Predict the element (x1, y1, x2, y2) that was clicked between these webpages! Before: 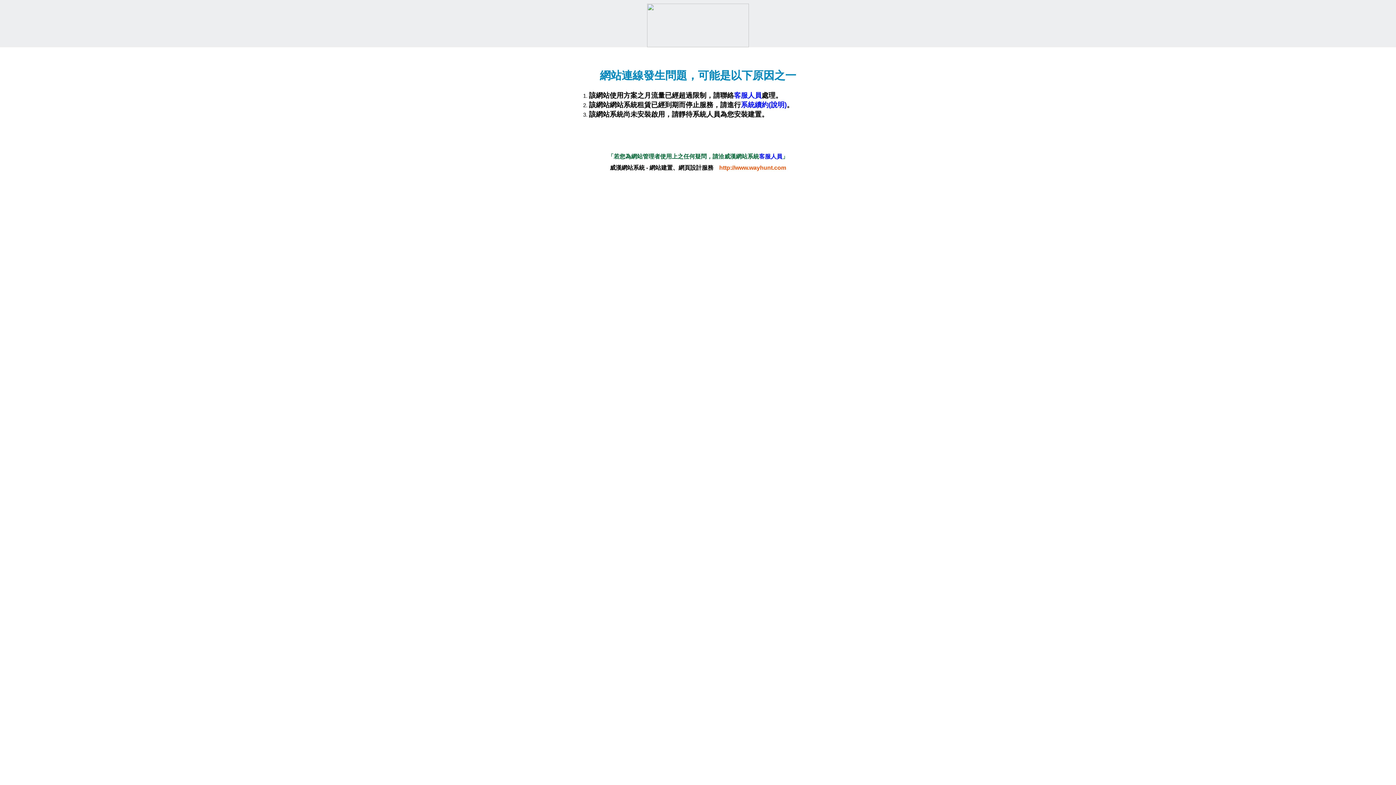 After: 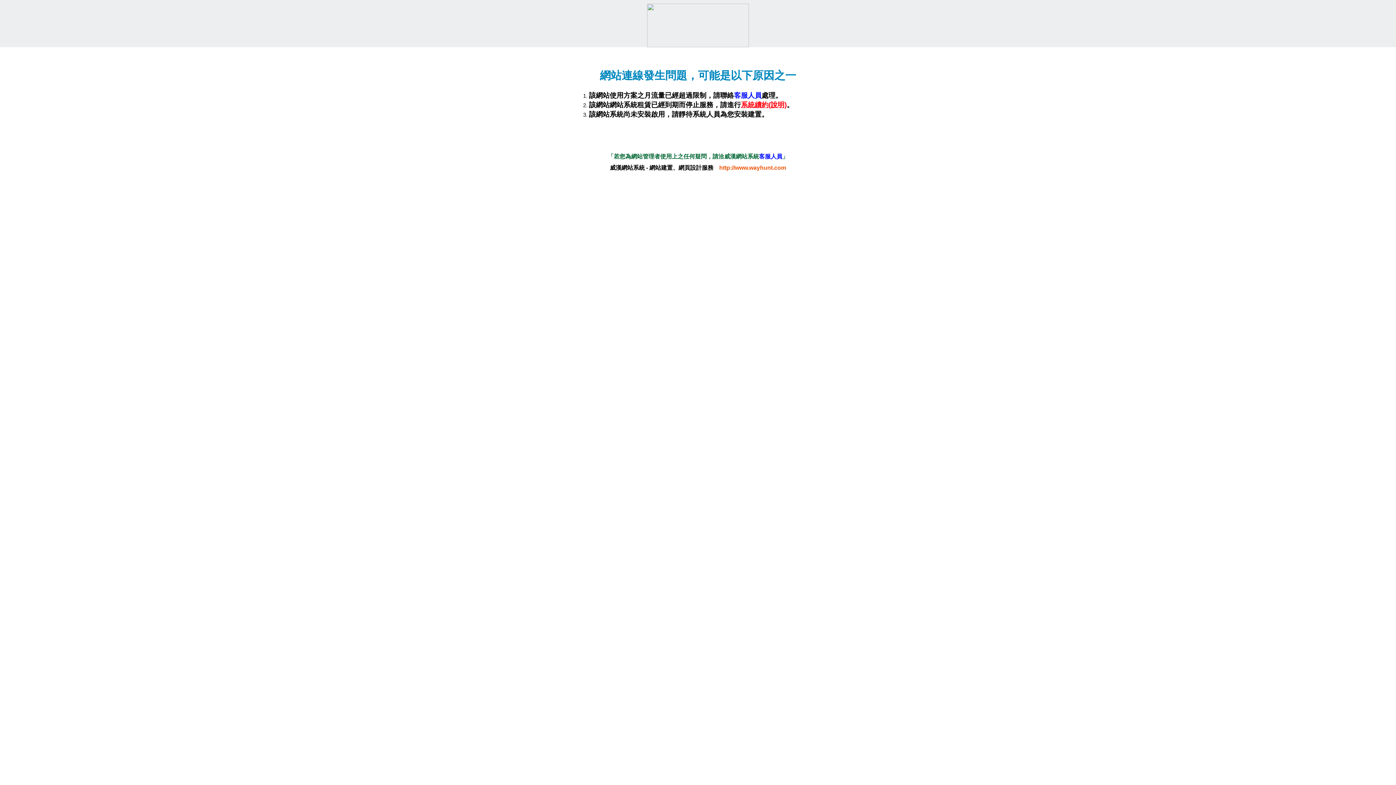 Action: bbox: (741, 101, 786, 108) label: 系統續約(說明)